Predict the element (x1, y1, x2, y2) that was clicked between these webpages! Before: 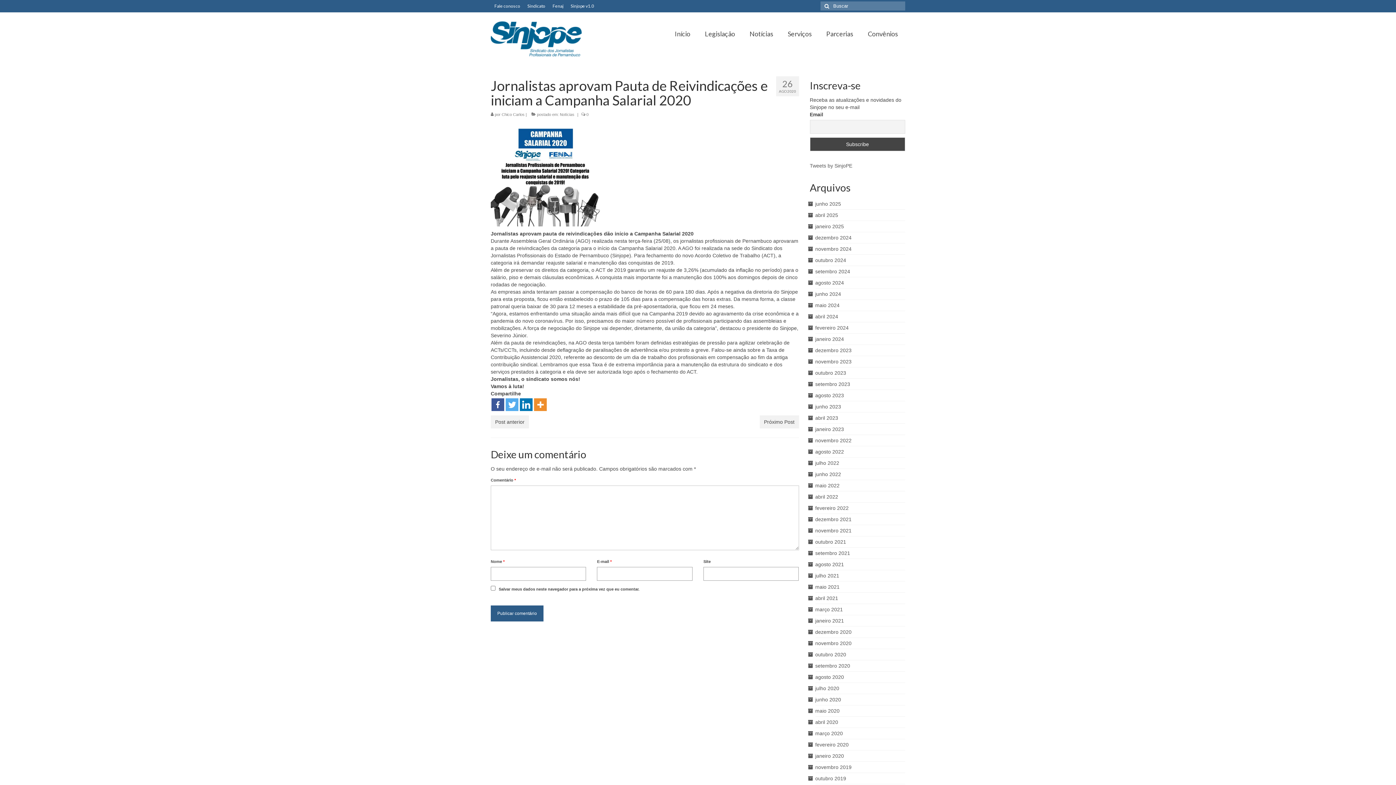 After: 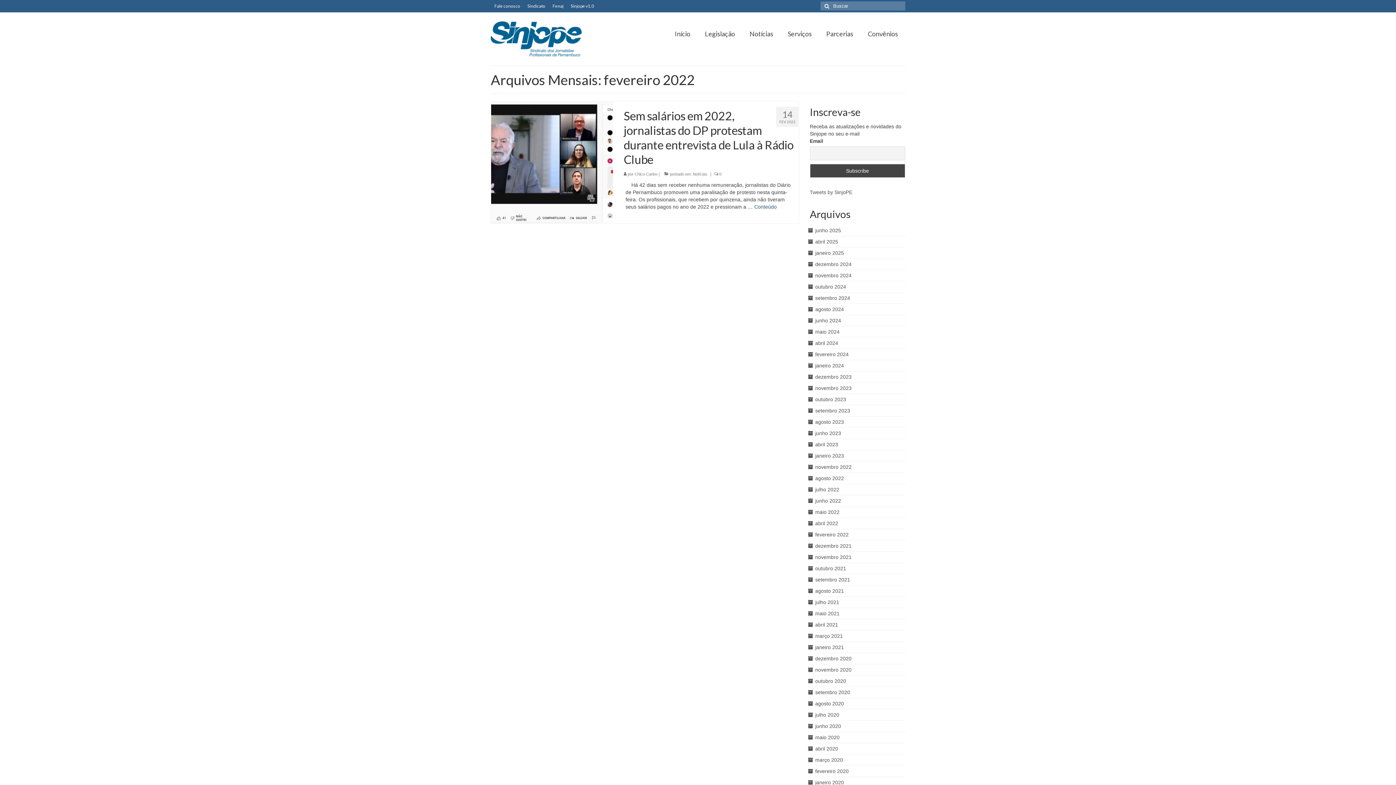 Action: label: fevereiro 2022 bbox: (815, 505, 848, 511)